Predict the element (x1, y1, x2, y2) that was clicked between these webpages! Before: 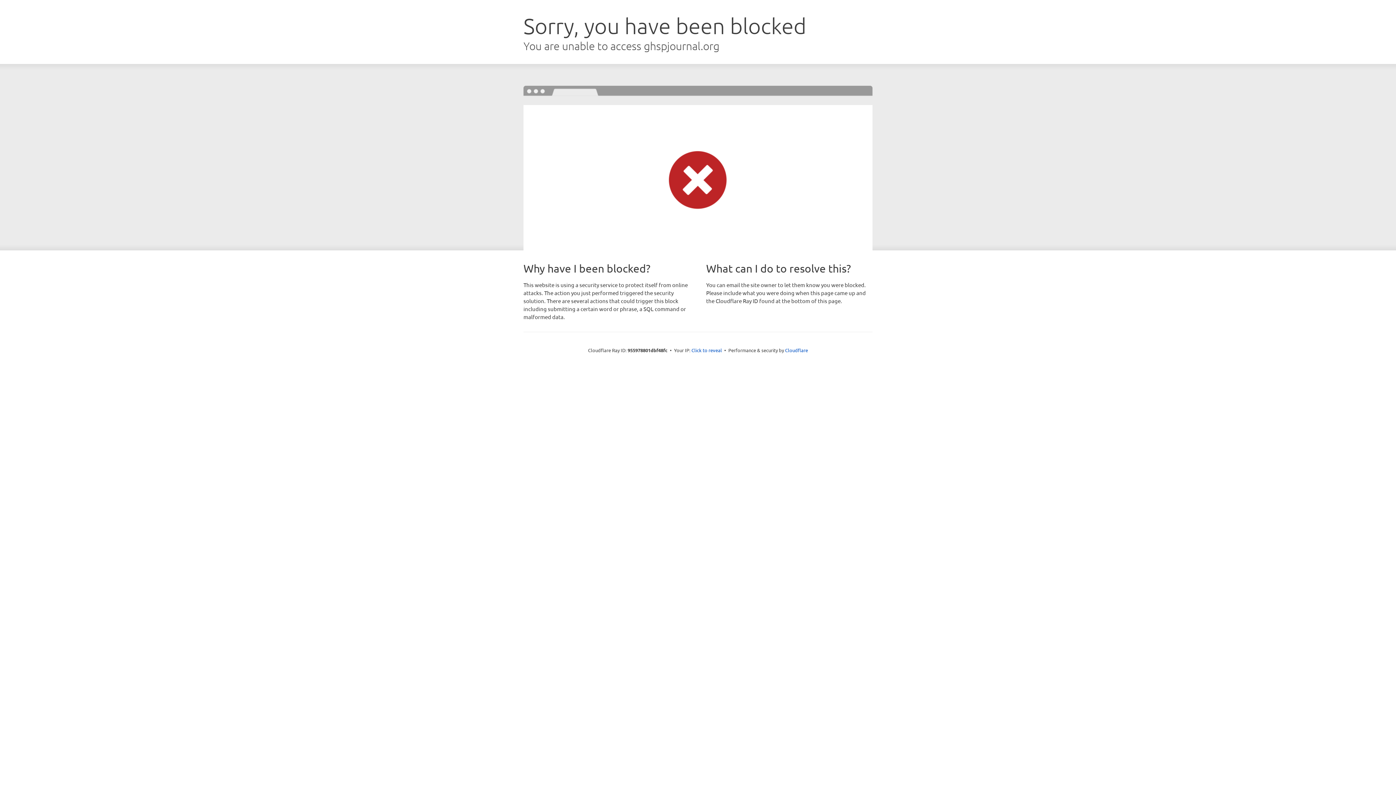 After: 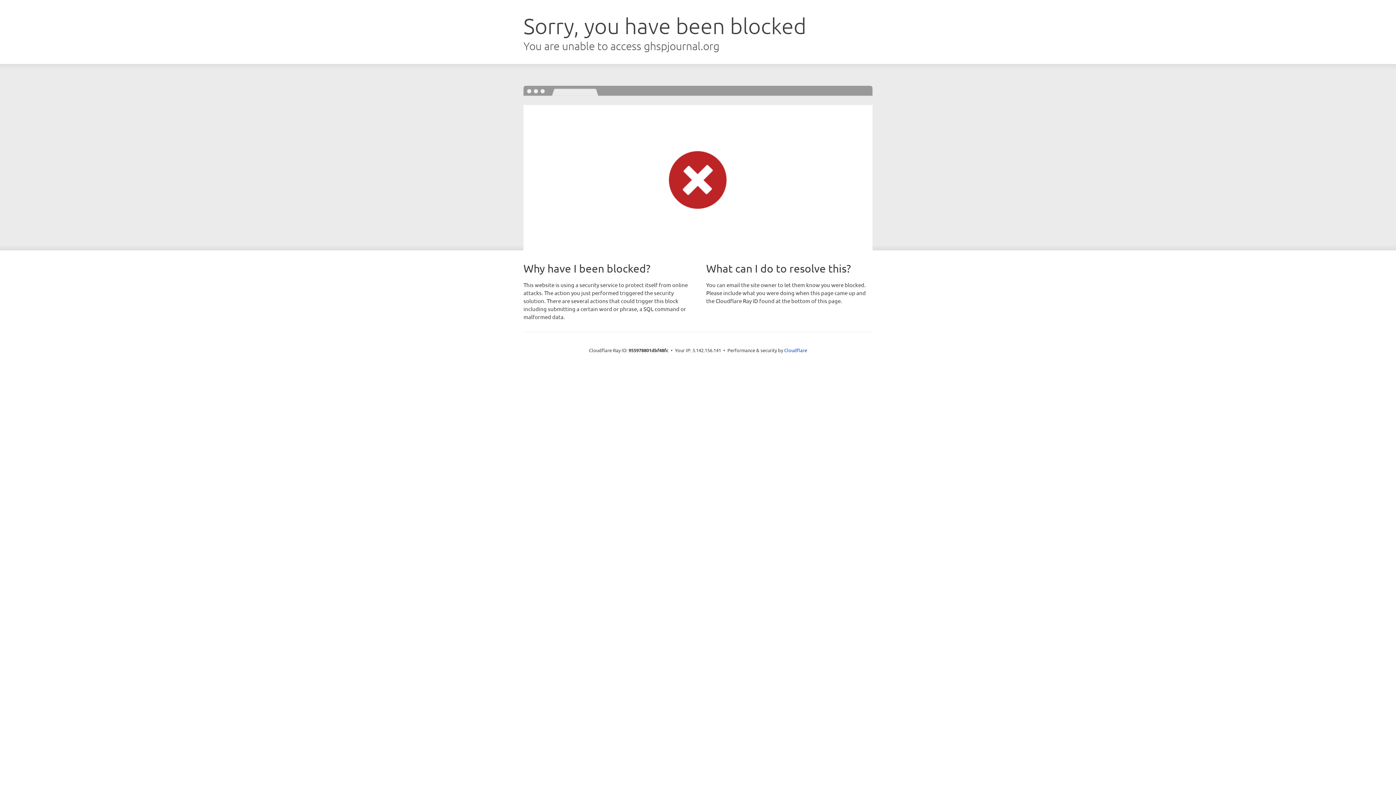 Action: label: Click to reveal bbox: (691, 346, 722, 353)